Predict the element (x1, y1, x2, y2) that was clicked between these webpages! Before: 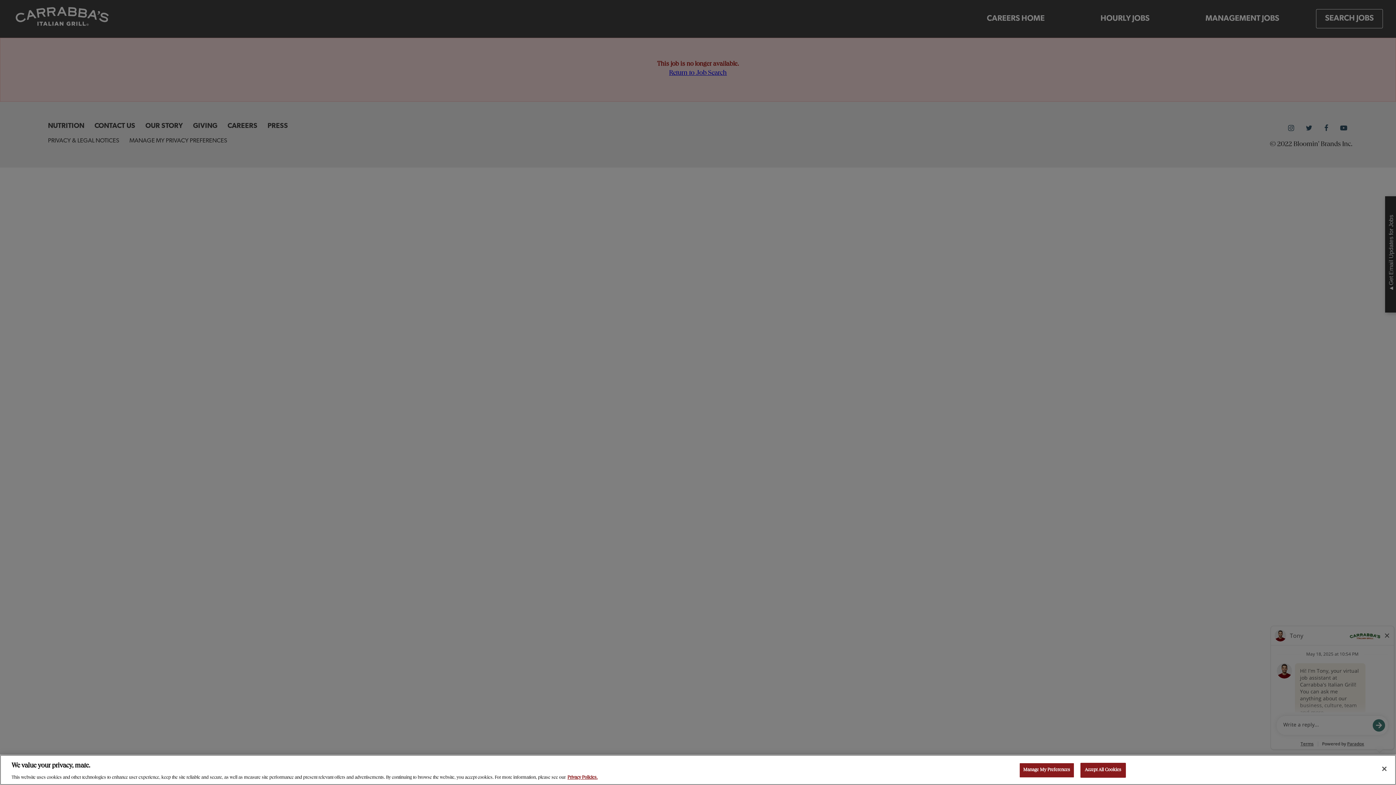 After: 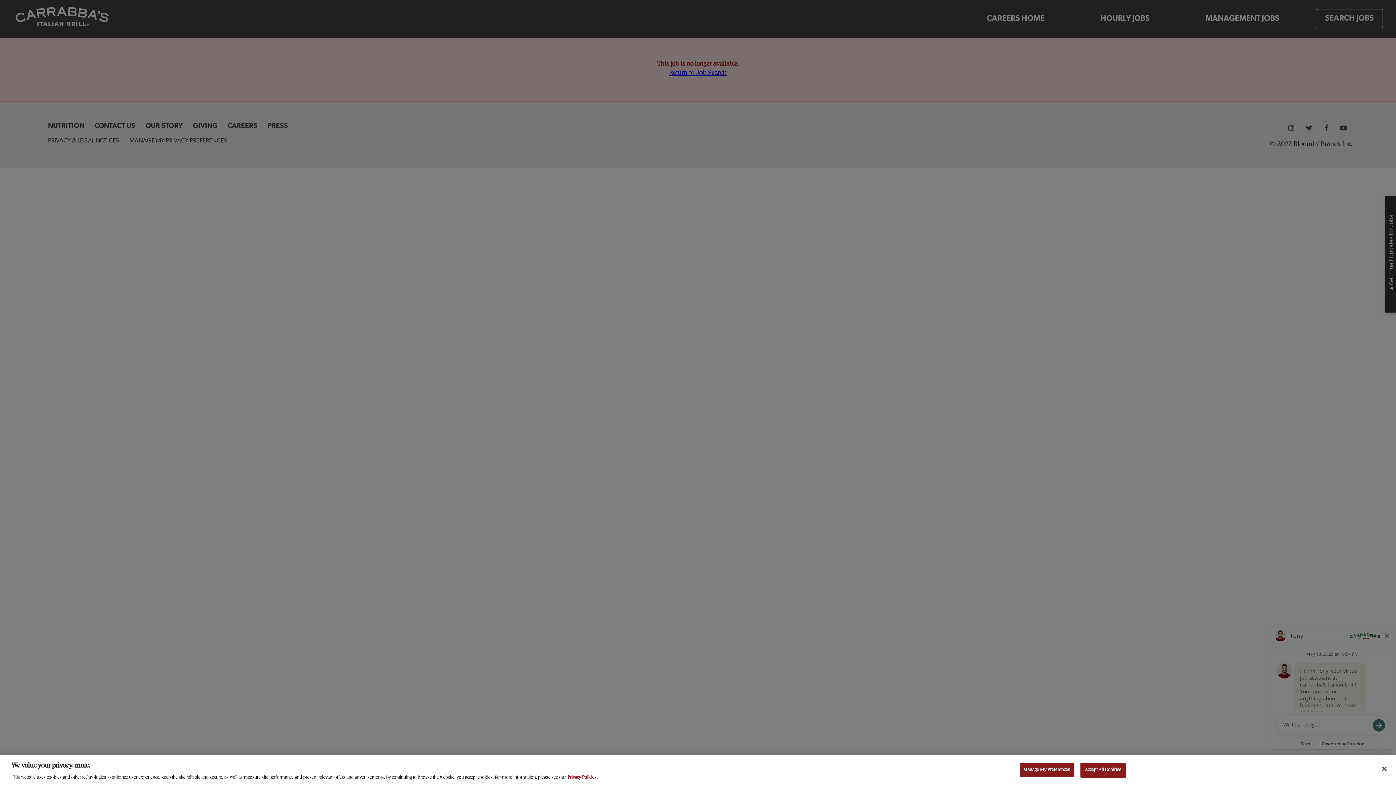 Action: label: , opens in a new tab bbox: (567, 776, 597, 780)